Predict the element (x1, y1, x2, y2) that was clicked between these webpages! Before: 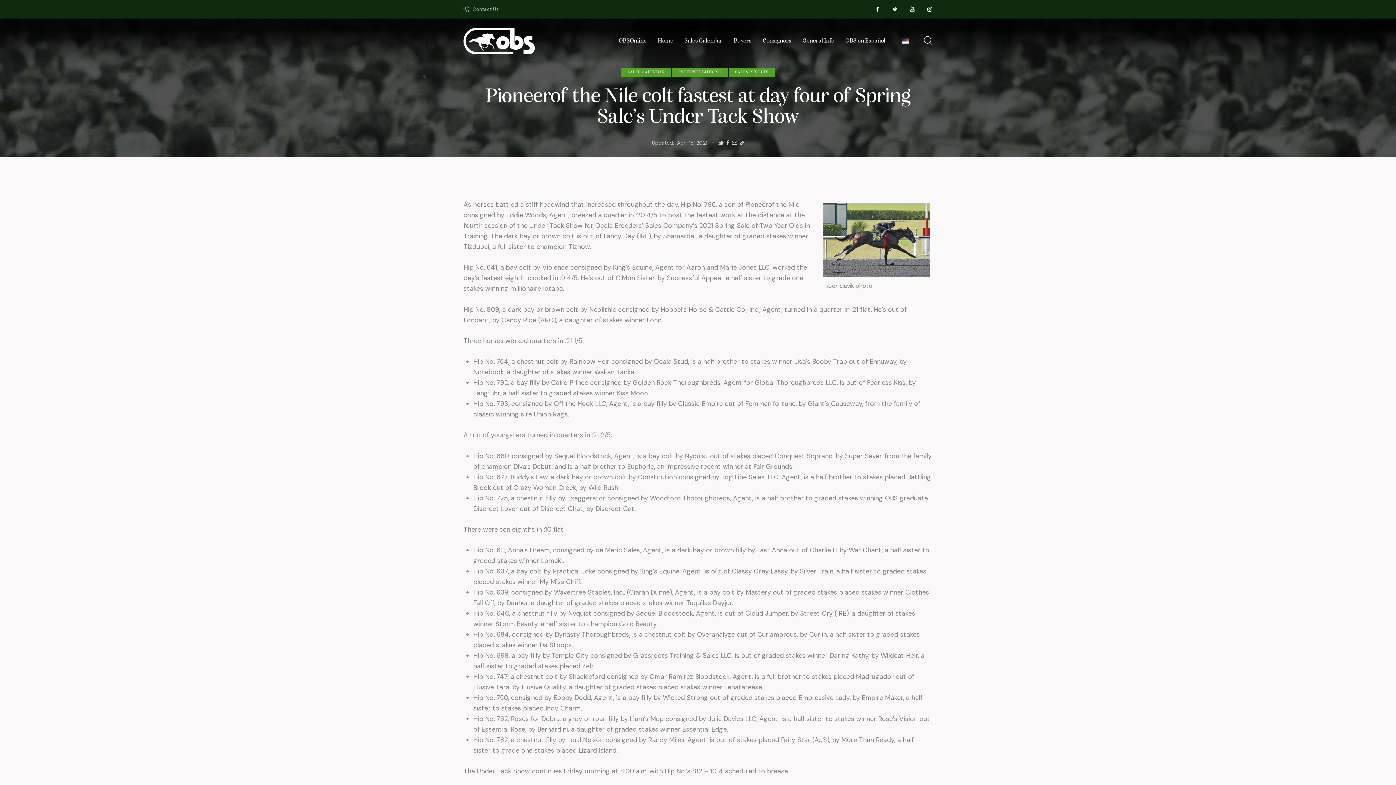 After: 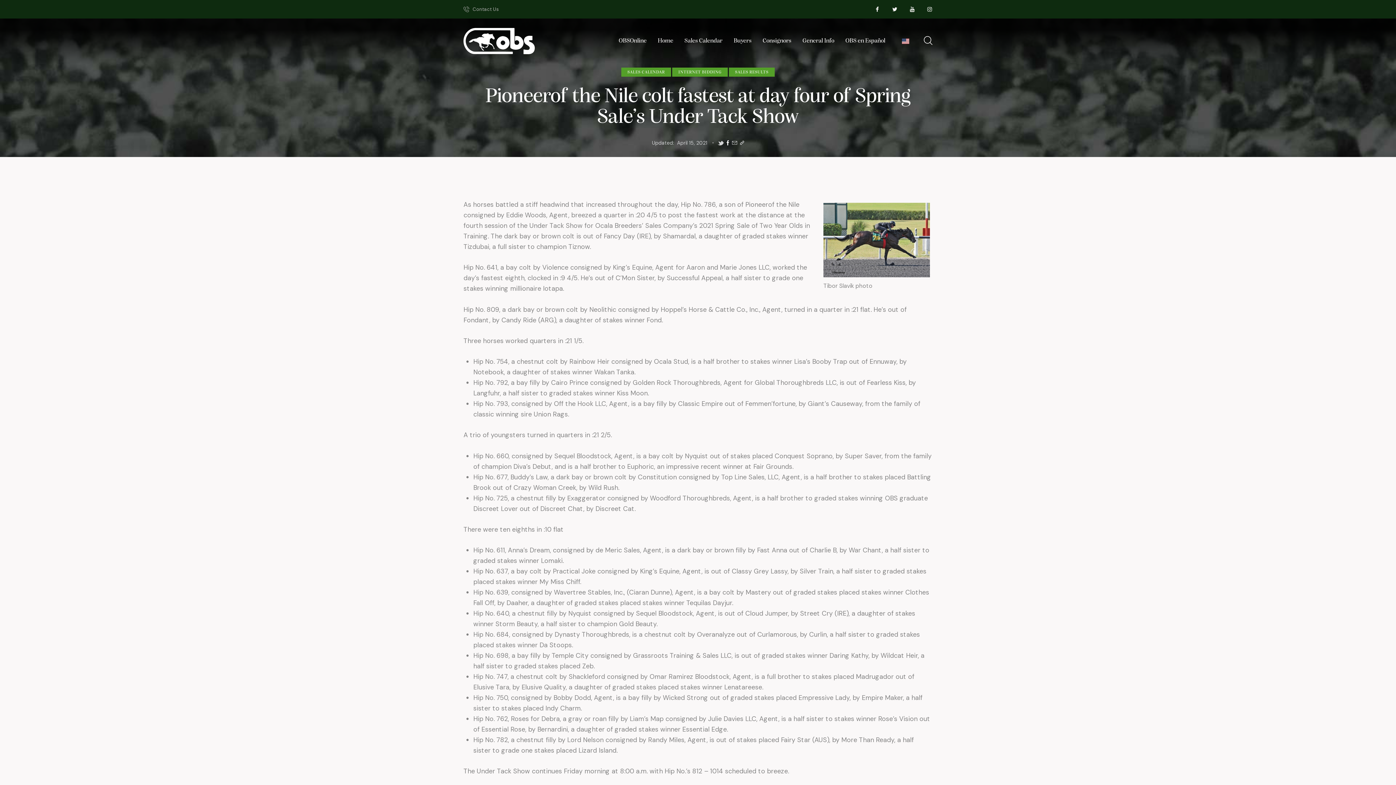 Action: bbox: (726, 139, 729, 146)